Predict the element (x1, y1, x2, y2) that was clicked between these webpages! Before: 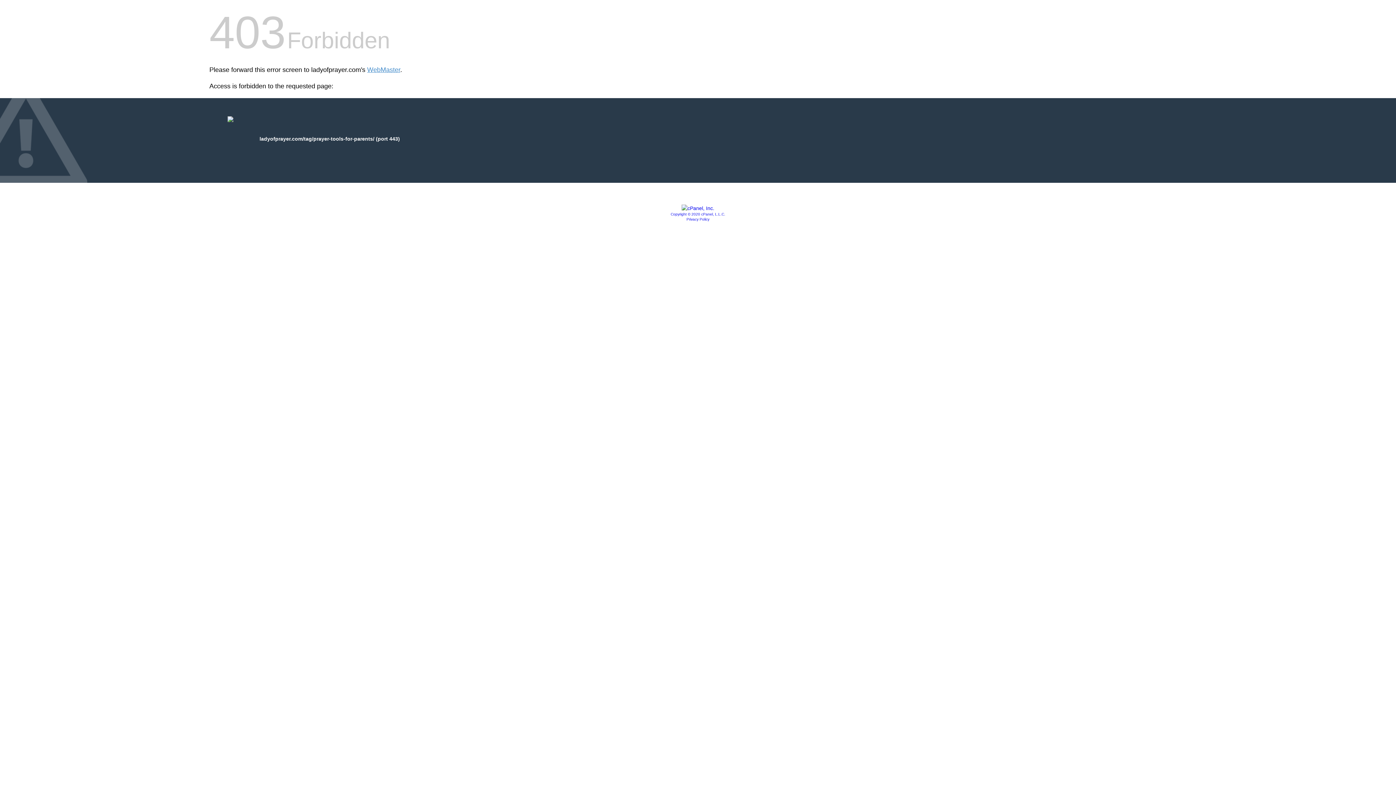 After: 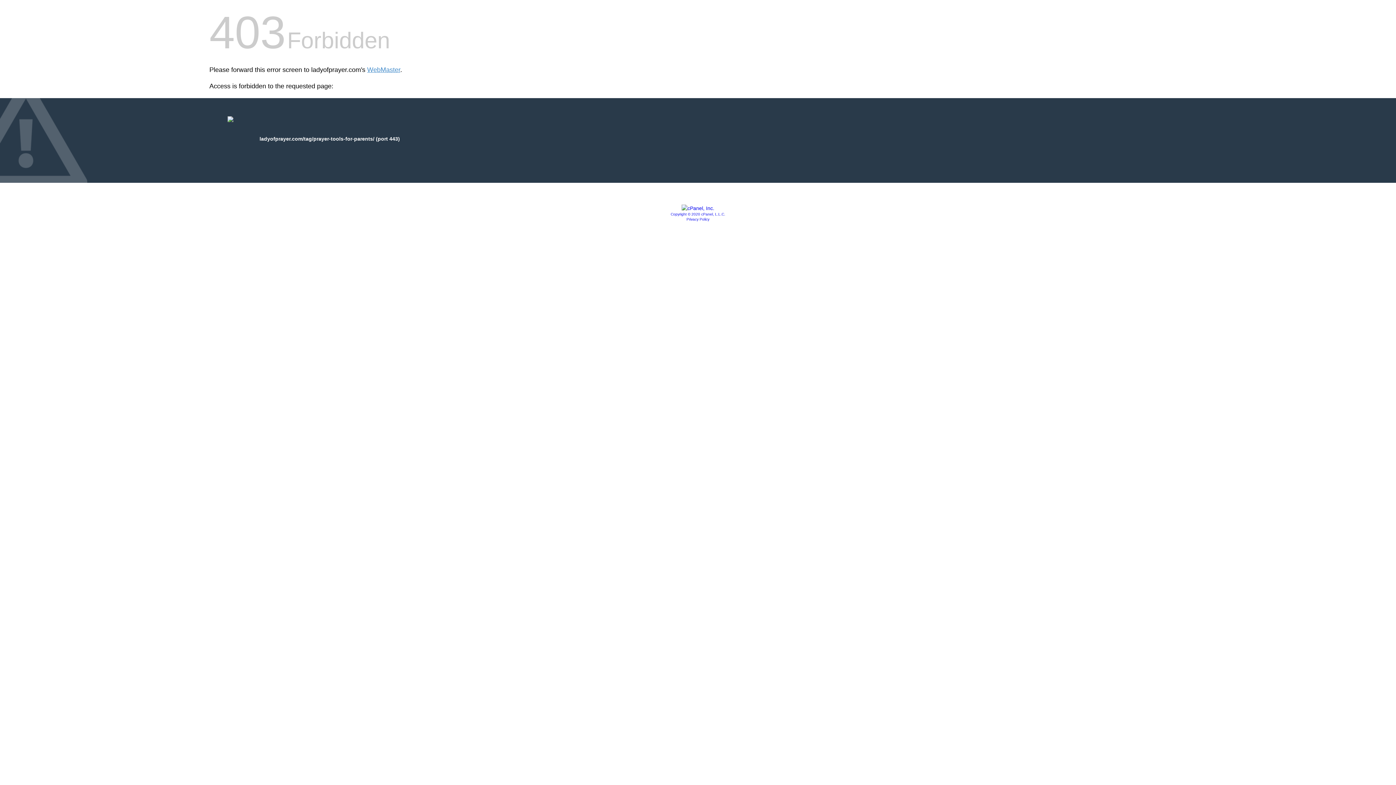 Action: label: Copyright © 2020 cPanel, L.L.C. bbox: (670, 212, 725, 216)